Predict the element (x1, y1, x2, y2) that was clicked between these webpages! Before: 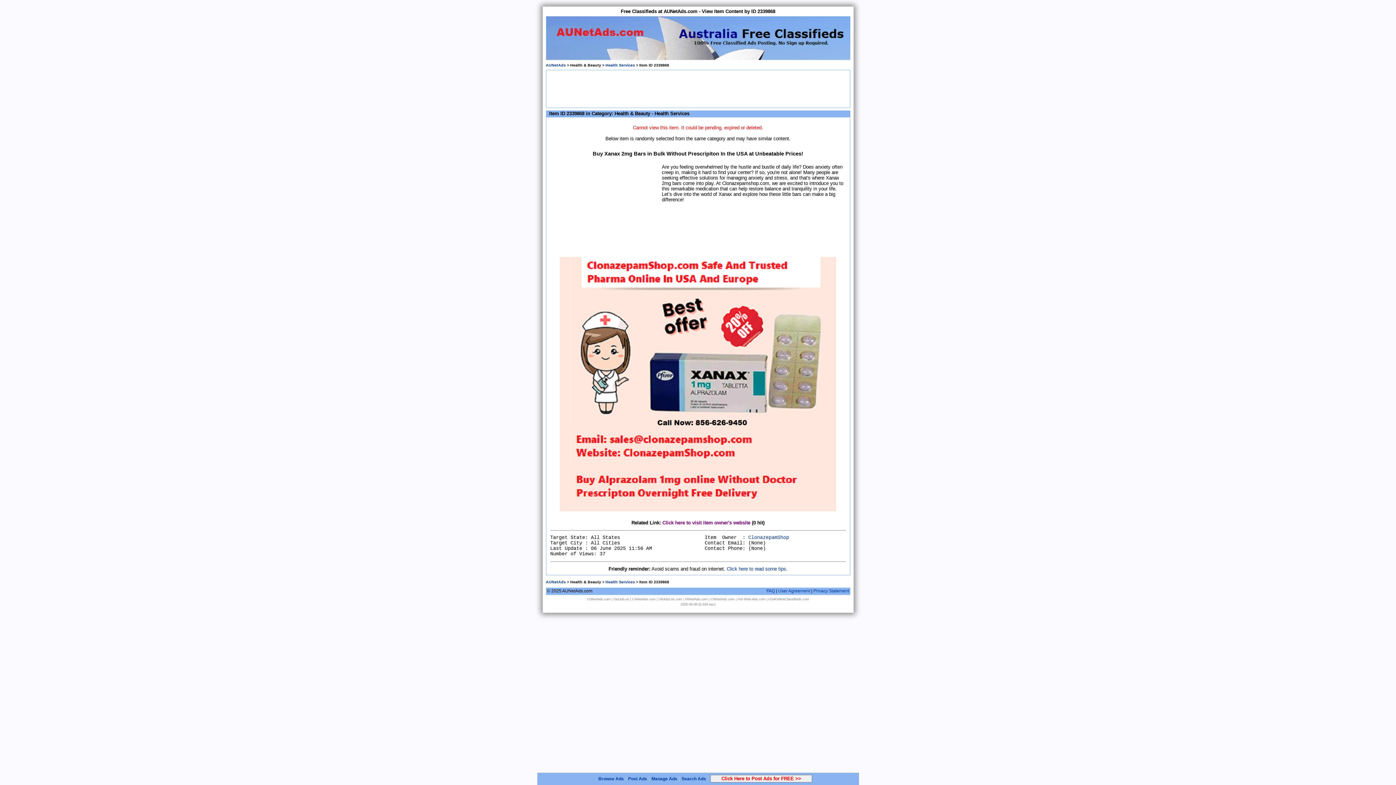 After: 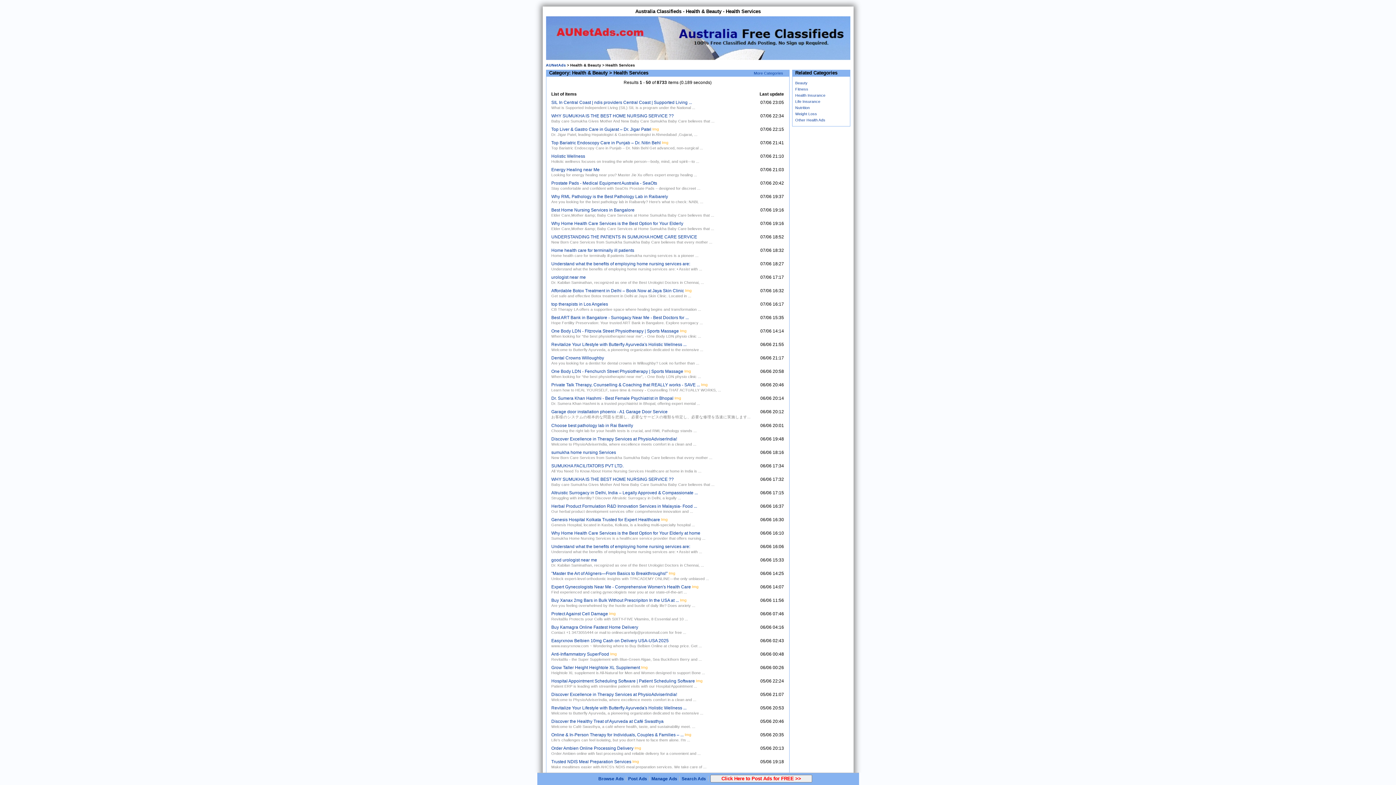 Action: bbox: (605, 580, 635, 584) label: Health Services